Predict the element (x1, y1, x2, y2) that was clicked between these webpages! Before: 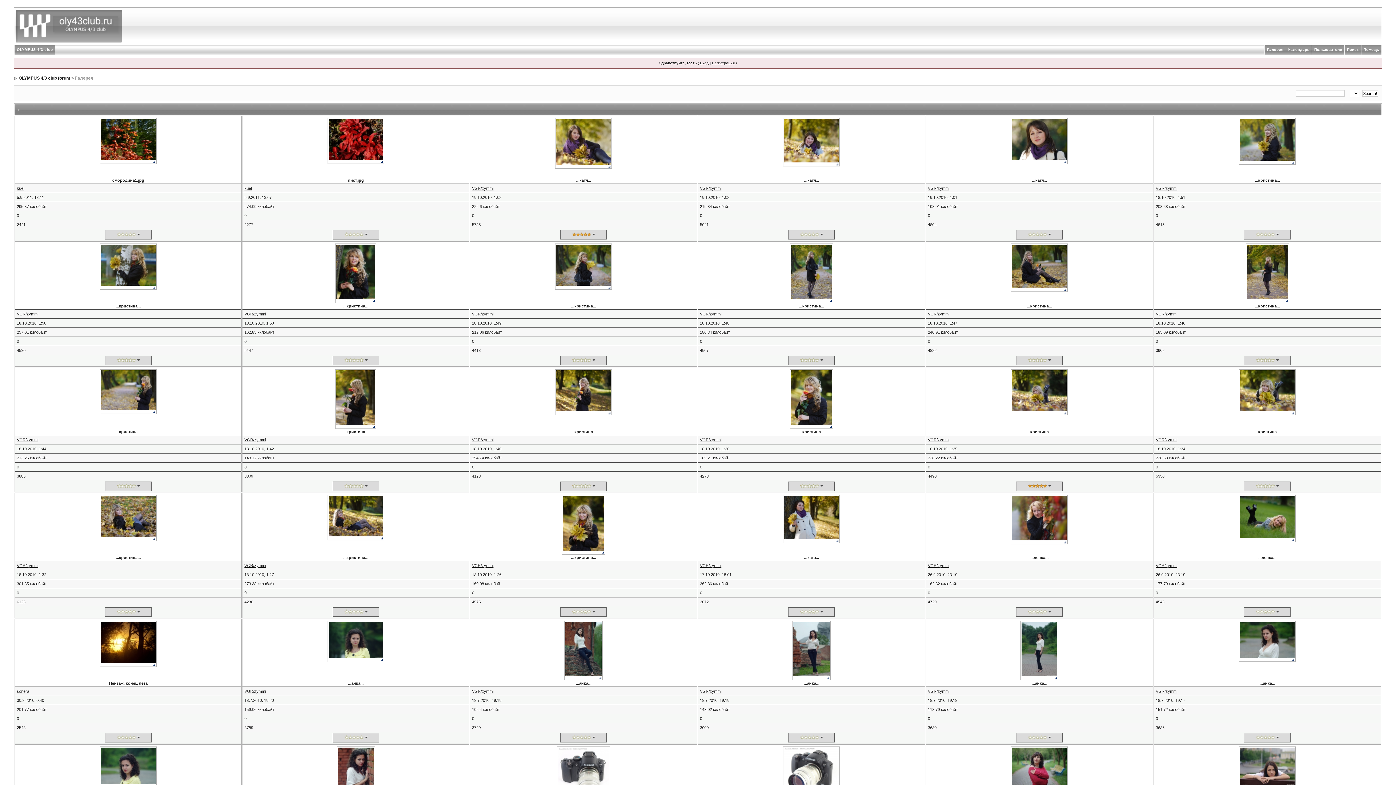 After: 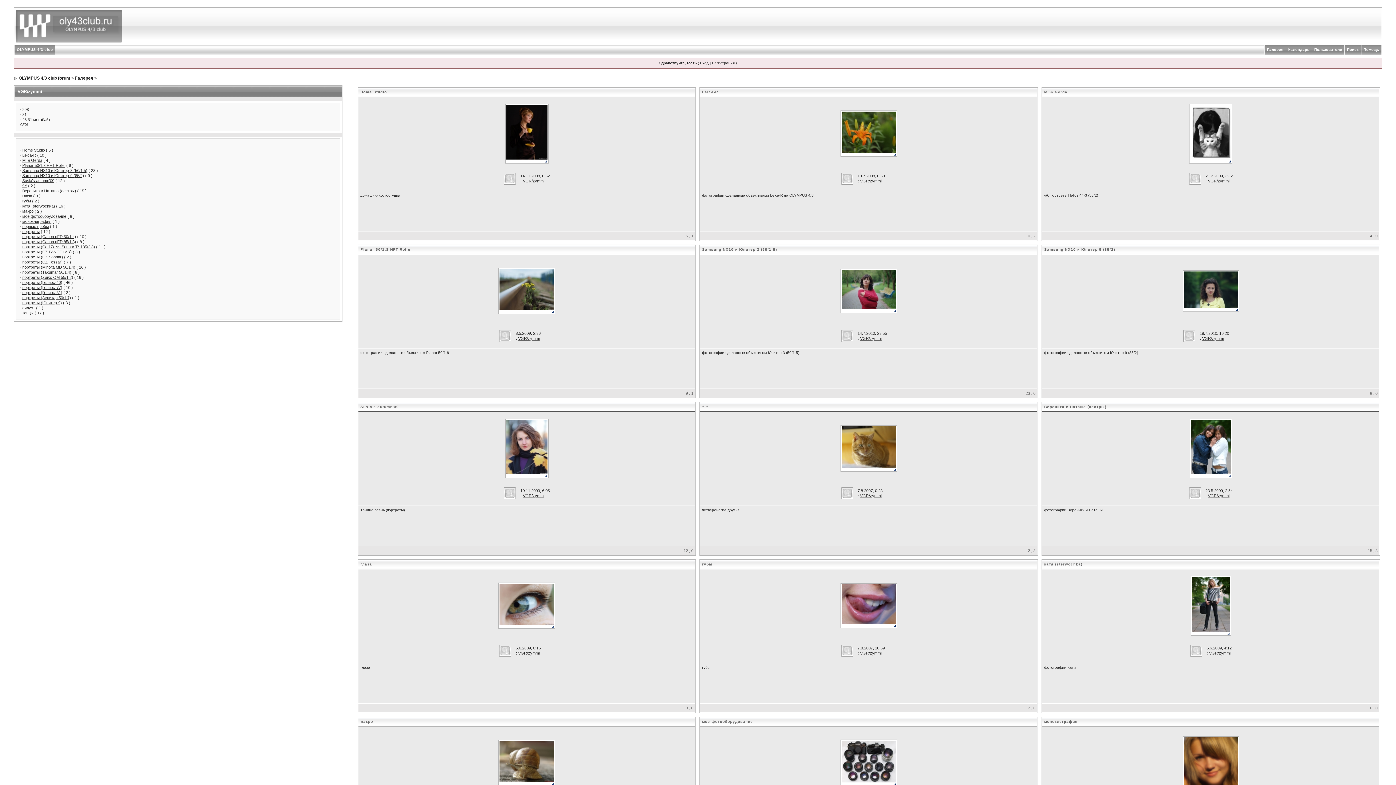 Action: label: VGR/zymmi bbox: (700, 437, 721, 442)